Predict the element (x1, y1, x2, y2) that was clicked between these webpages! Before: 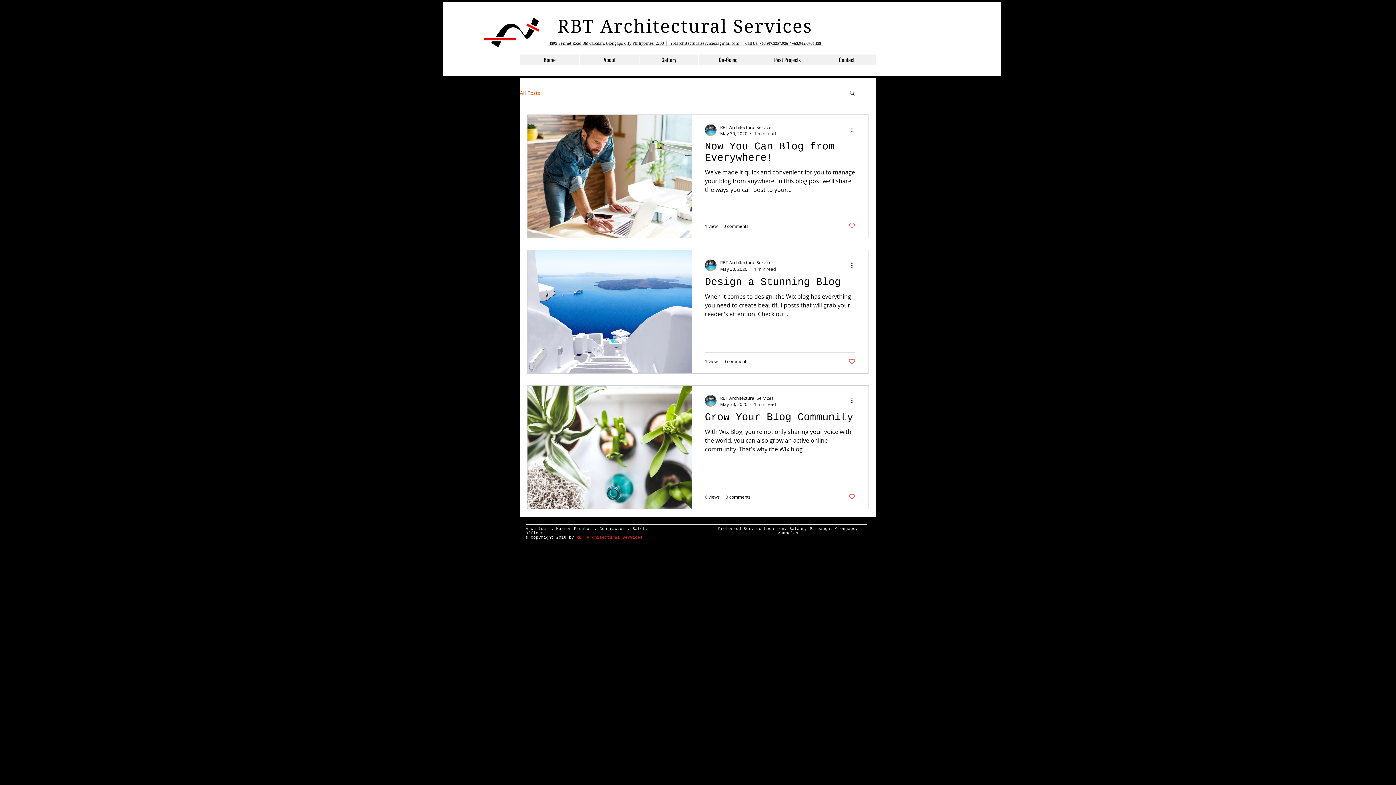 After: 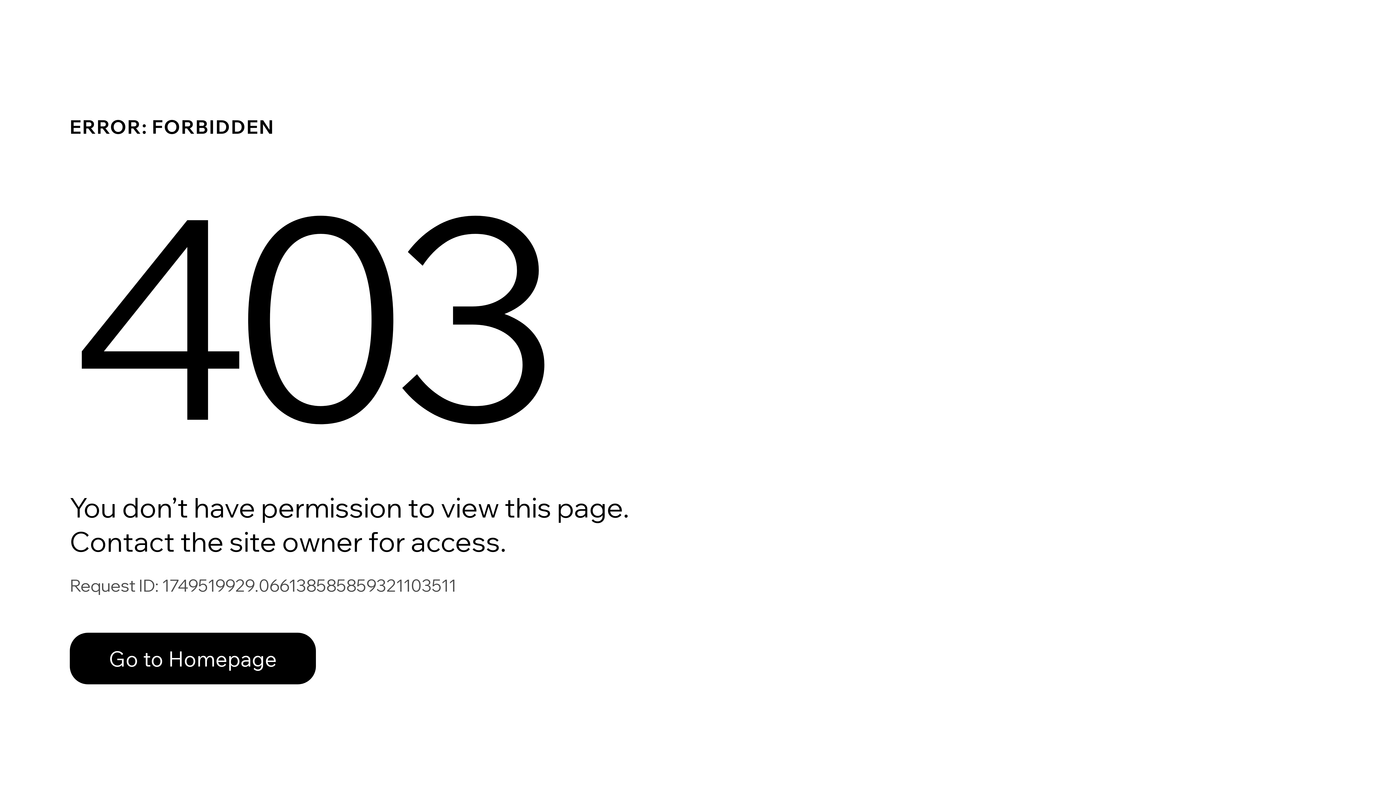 Action: label: RBT Architectural Services bbox: (720, 259, 776, 266)